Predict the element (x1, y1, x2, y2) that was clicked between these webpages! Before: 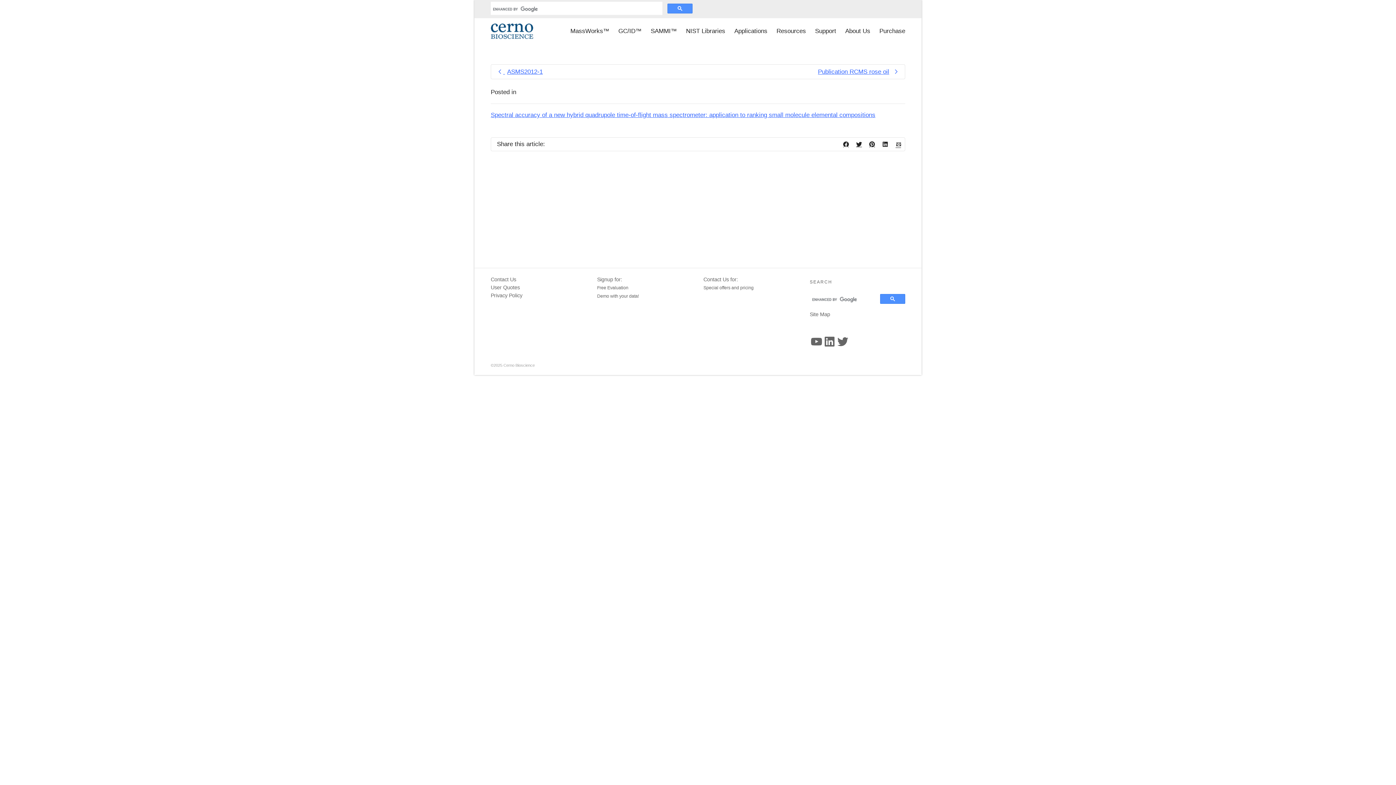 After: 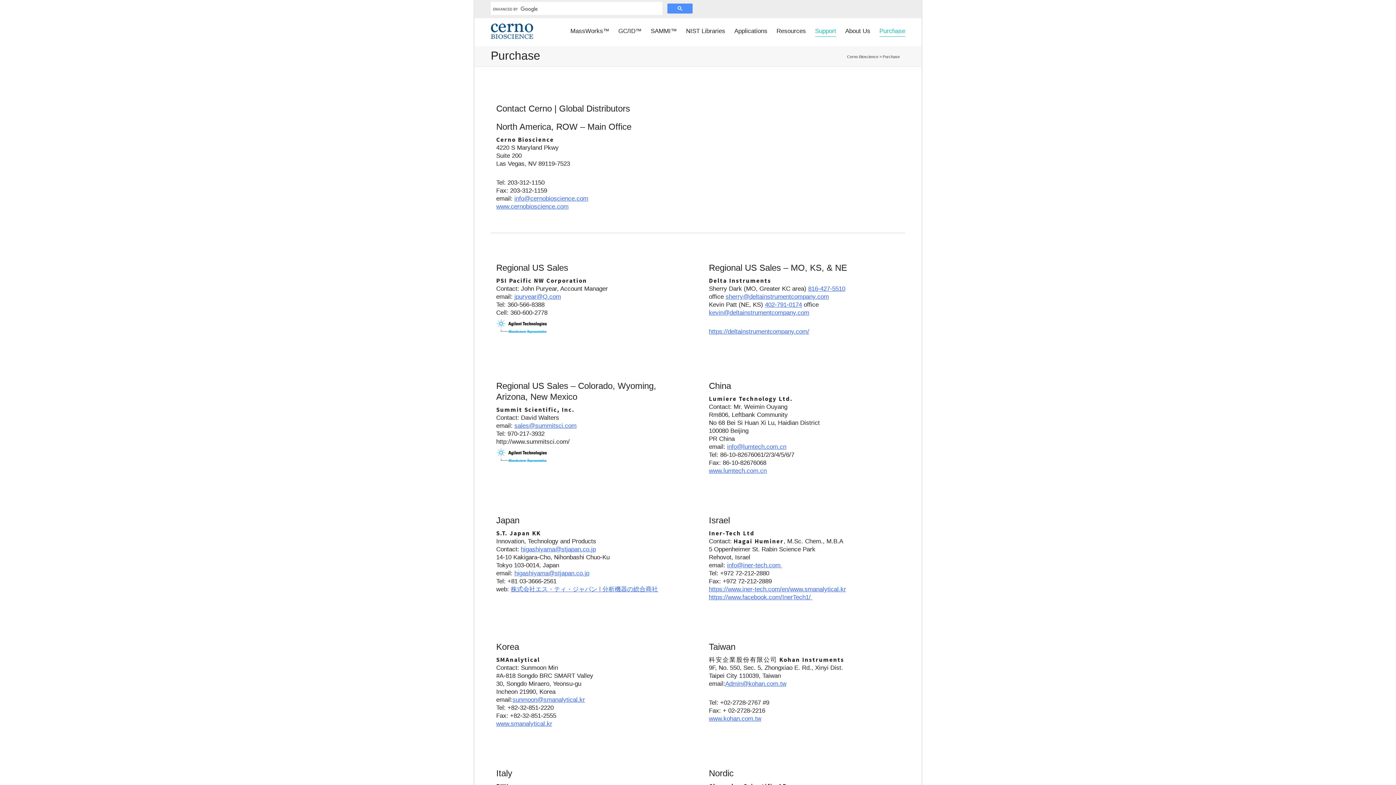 Action: label: Purchase bbox: (879, 23, 905, 39)